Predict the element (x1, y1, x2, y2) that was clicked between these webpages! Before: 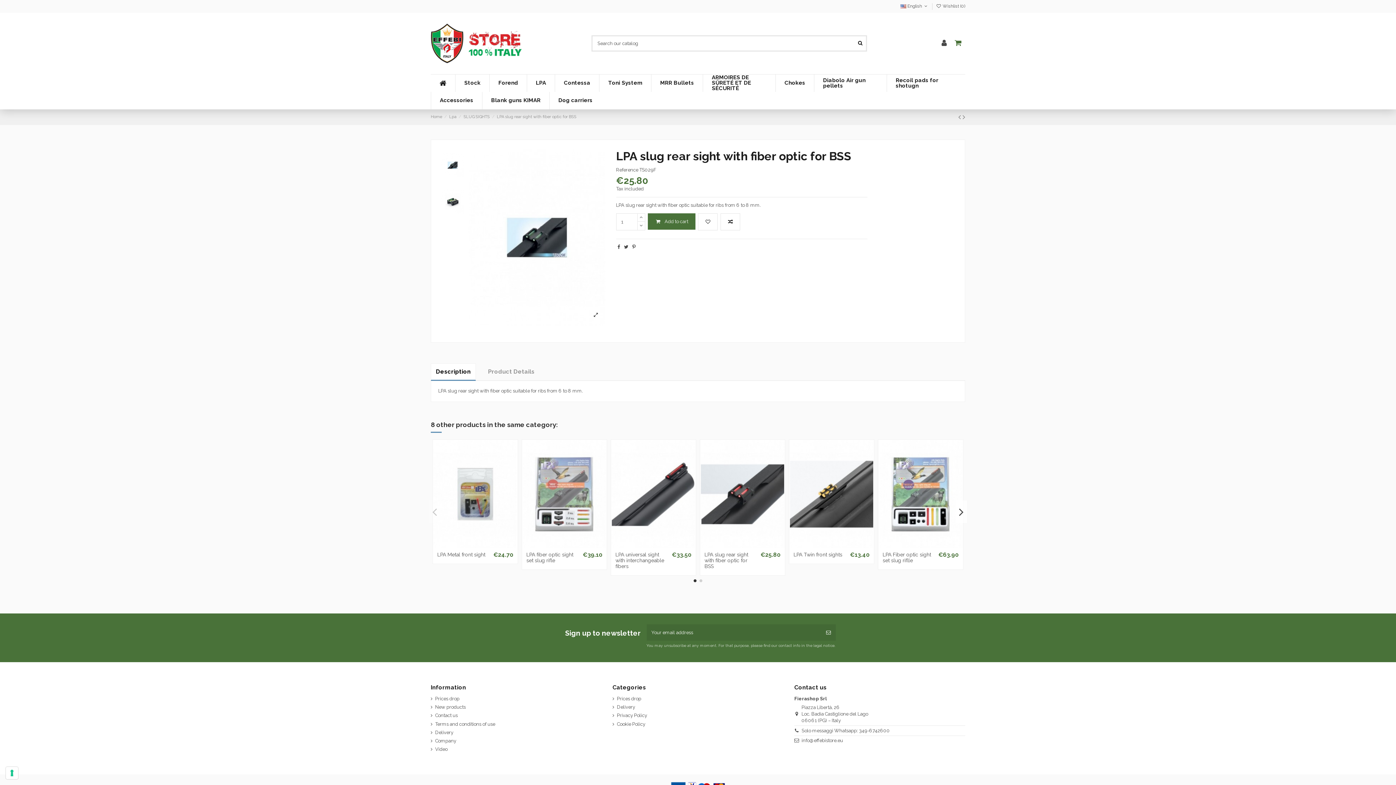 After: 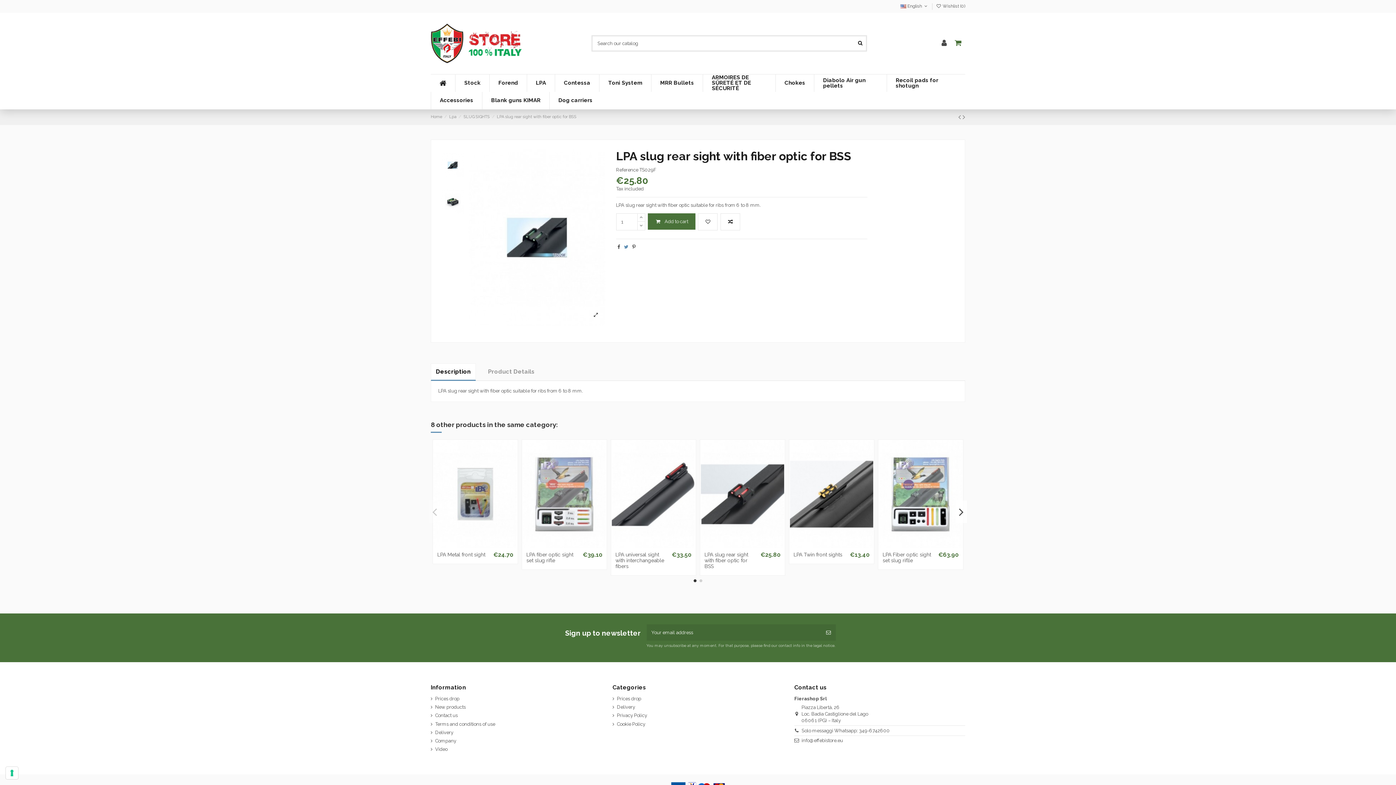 Action: bbox: (624, 244, 628, 249)